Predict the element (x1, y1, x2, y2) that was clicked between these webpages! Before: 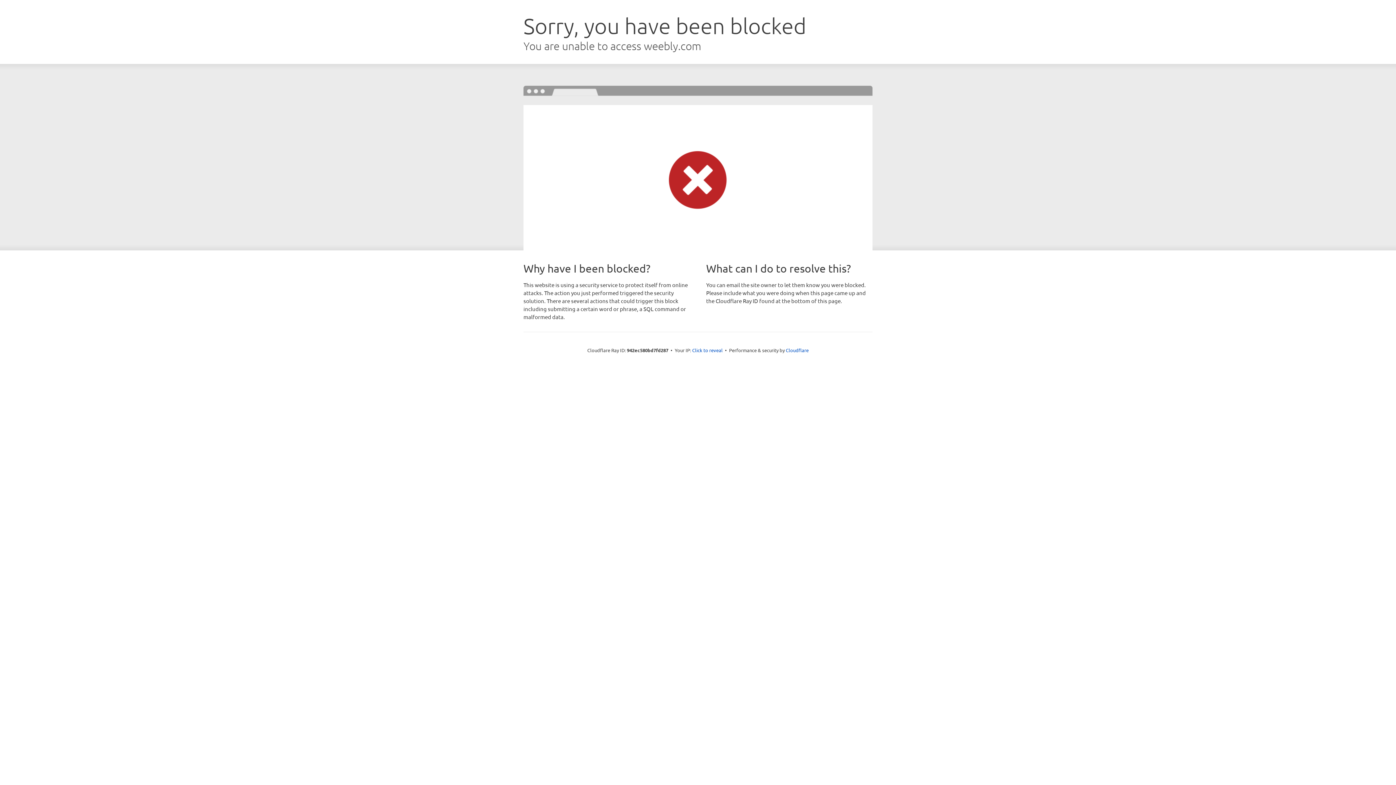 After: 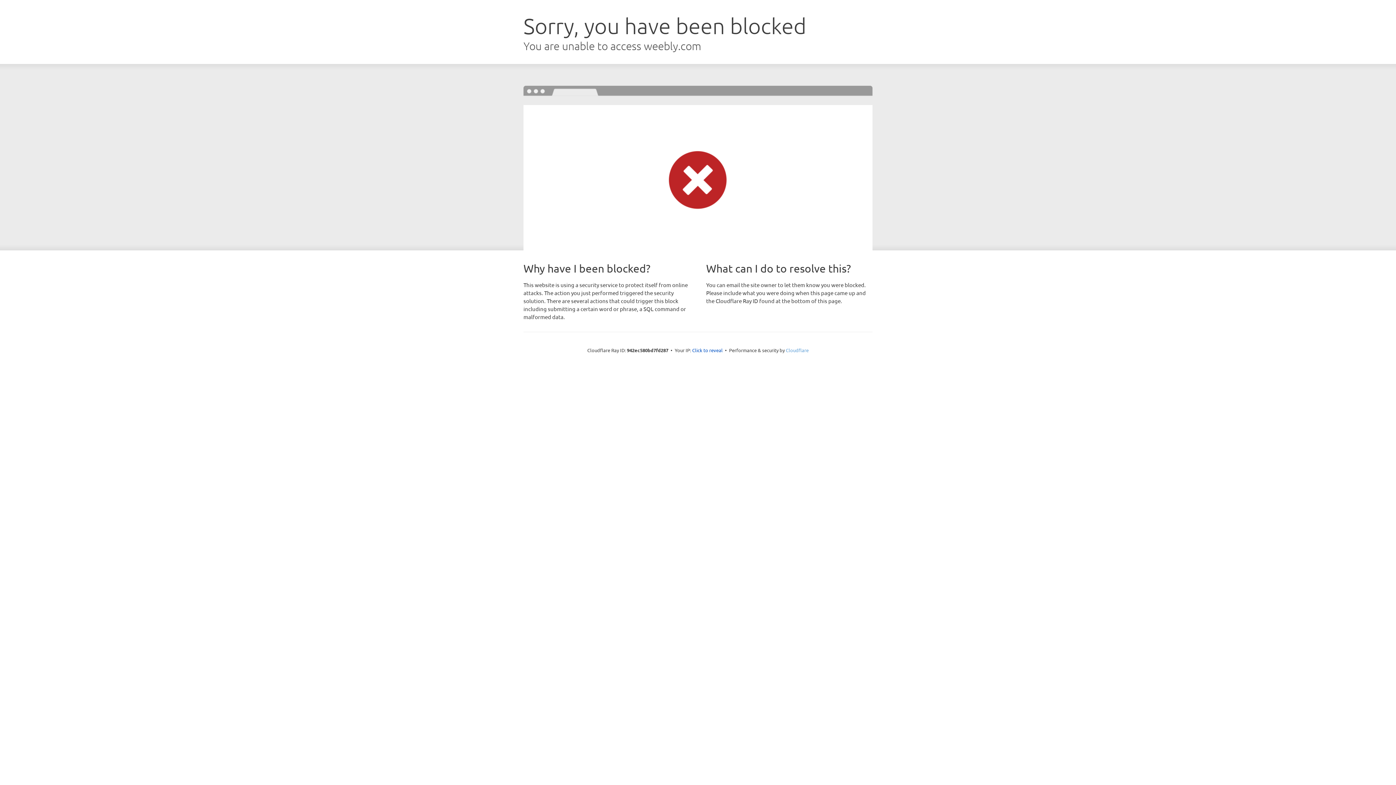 Action: bbox: (786, 347, 808, 353) label: Cloudflare